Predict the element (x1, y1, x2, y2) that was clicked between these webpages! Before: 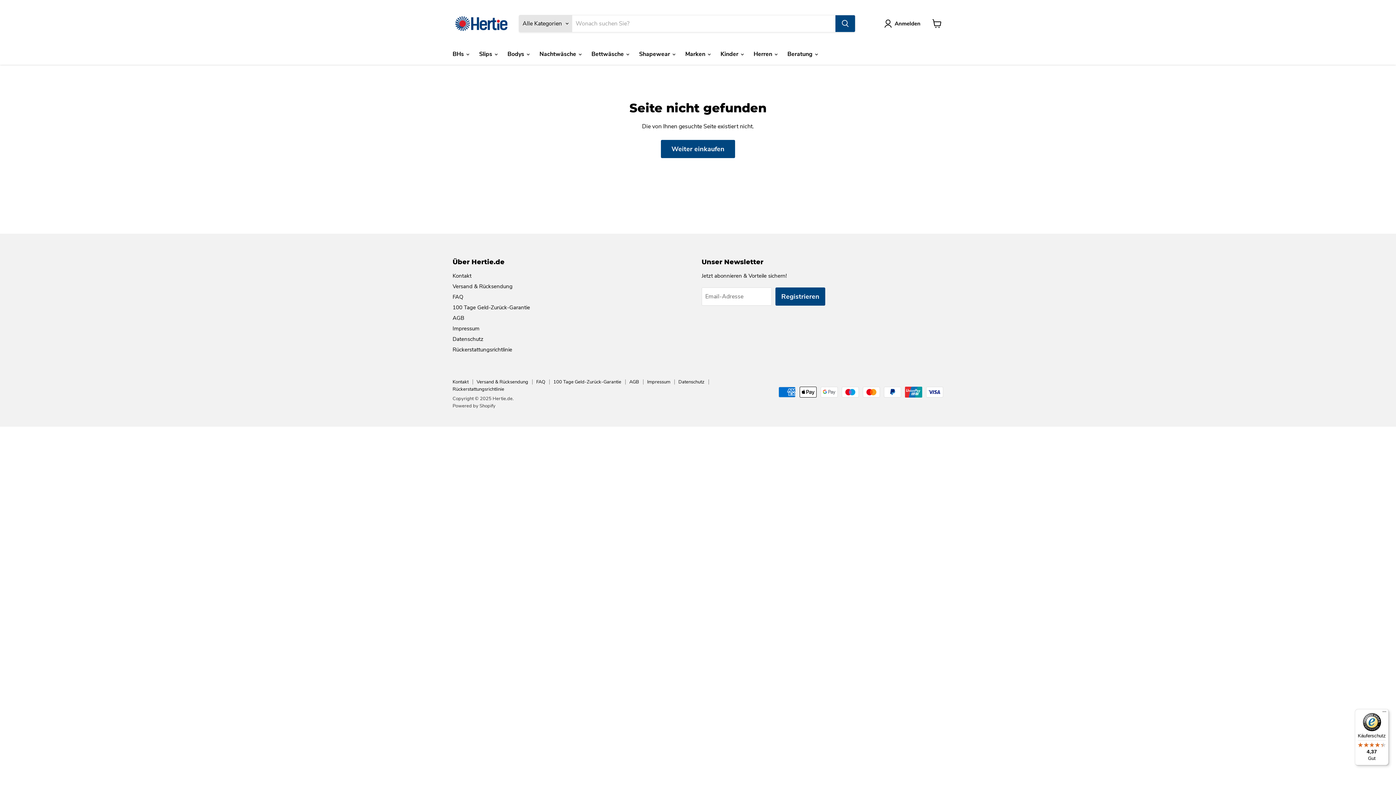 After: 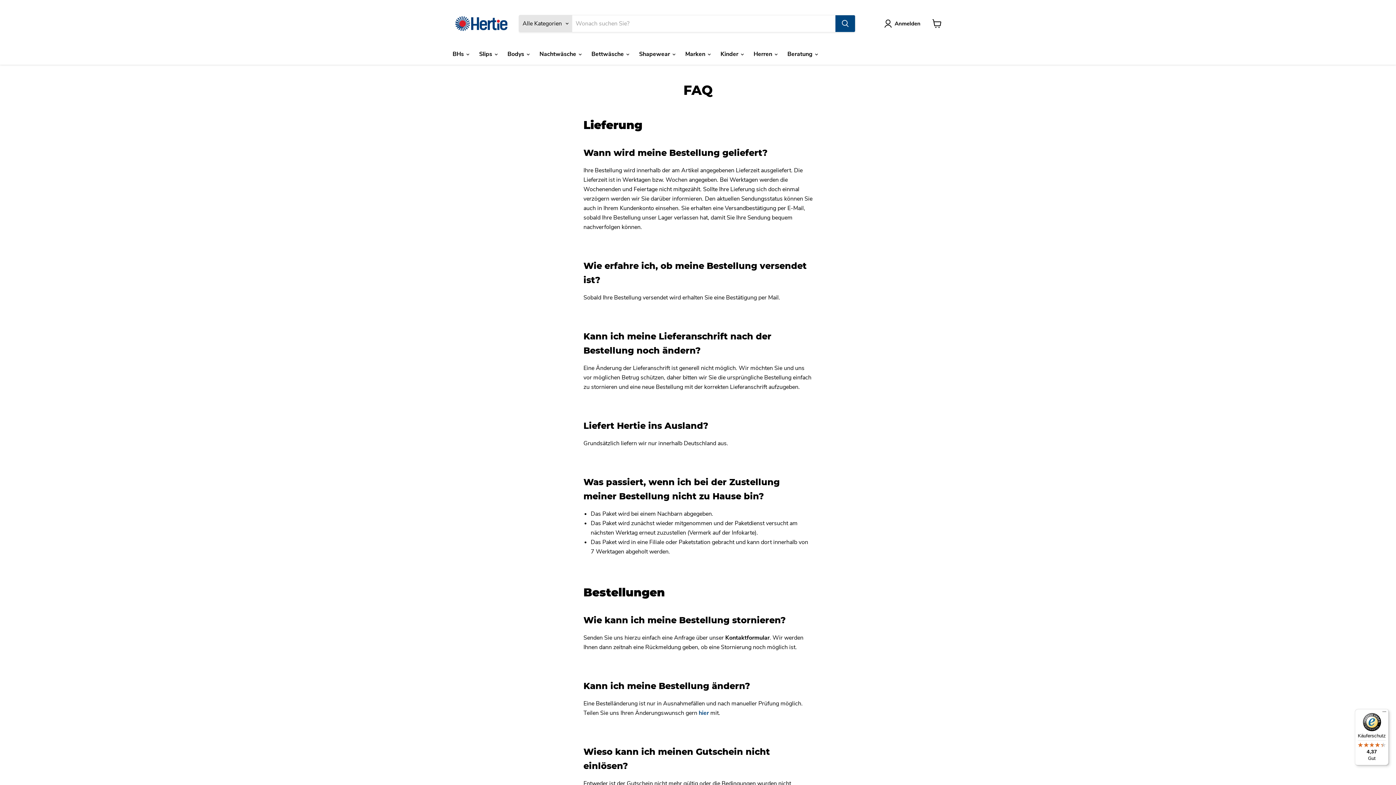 Action: bbox: (536, 378, 545, 385) label: FAQ